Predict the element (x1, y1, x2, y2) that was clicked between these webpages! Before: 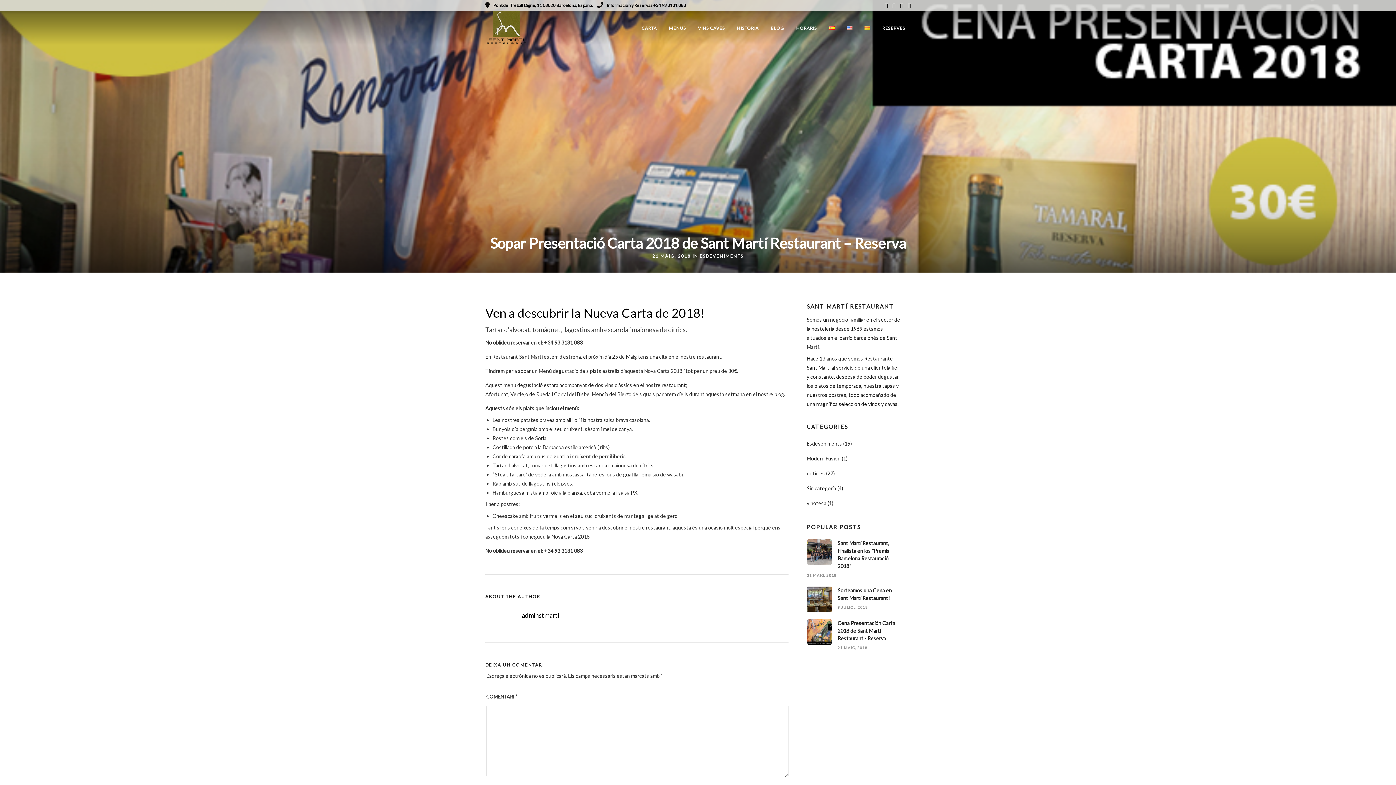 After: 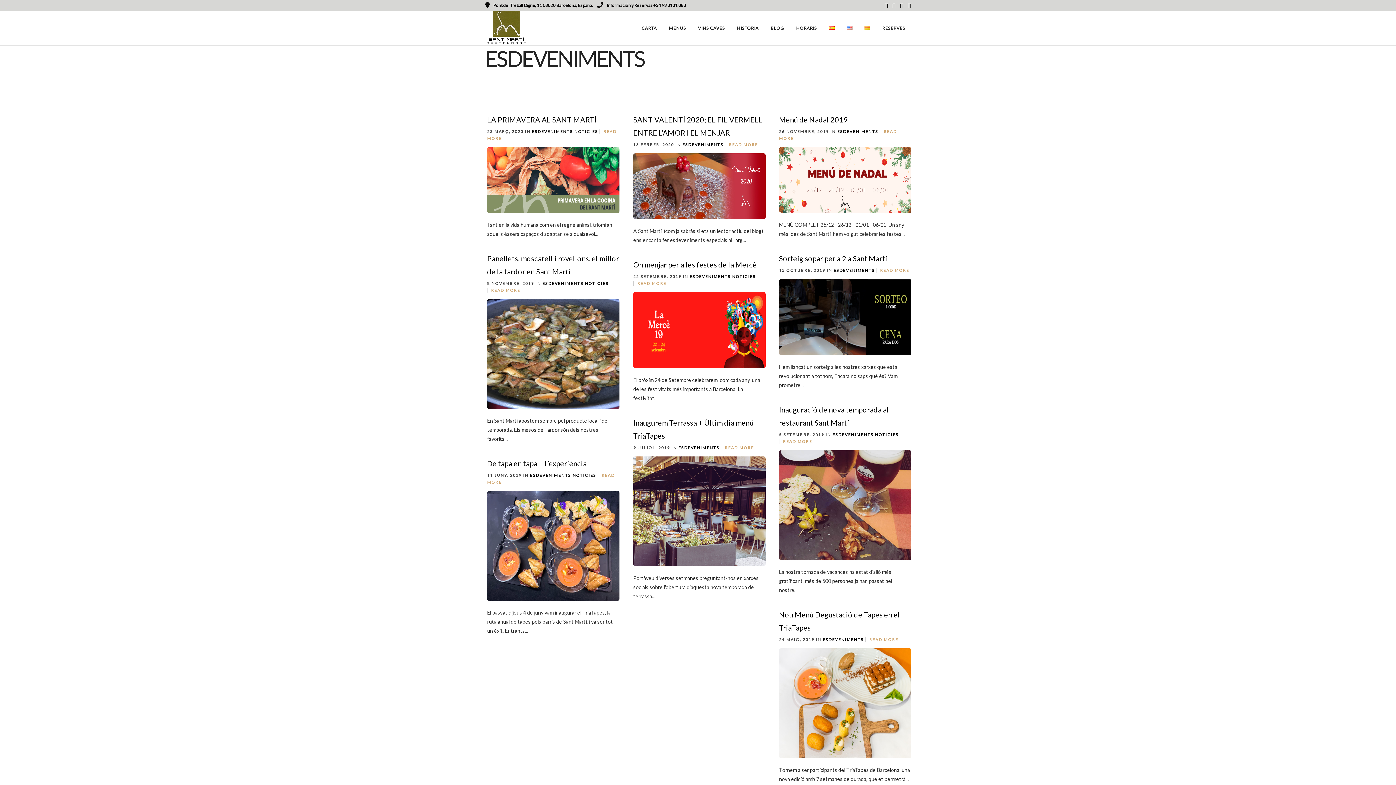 Action: label: ESDEVENIMENTS bbox: (699, 253, 743, 258)